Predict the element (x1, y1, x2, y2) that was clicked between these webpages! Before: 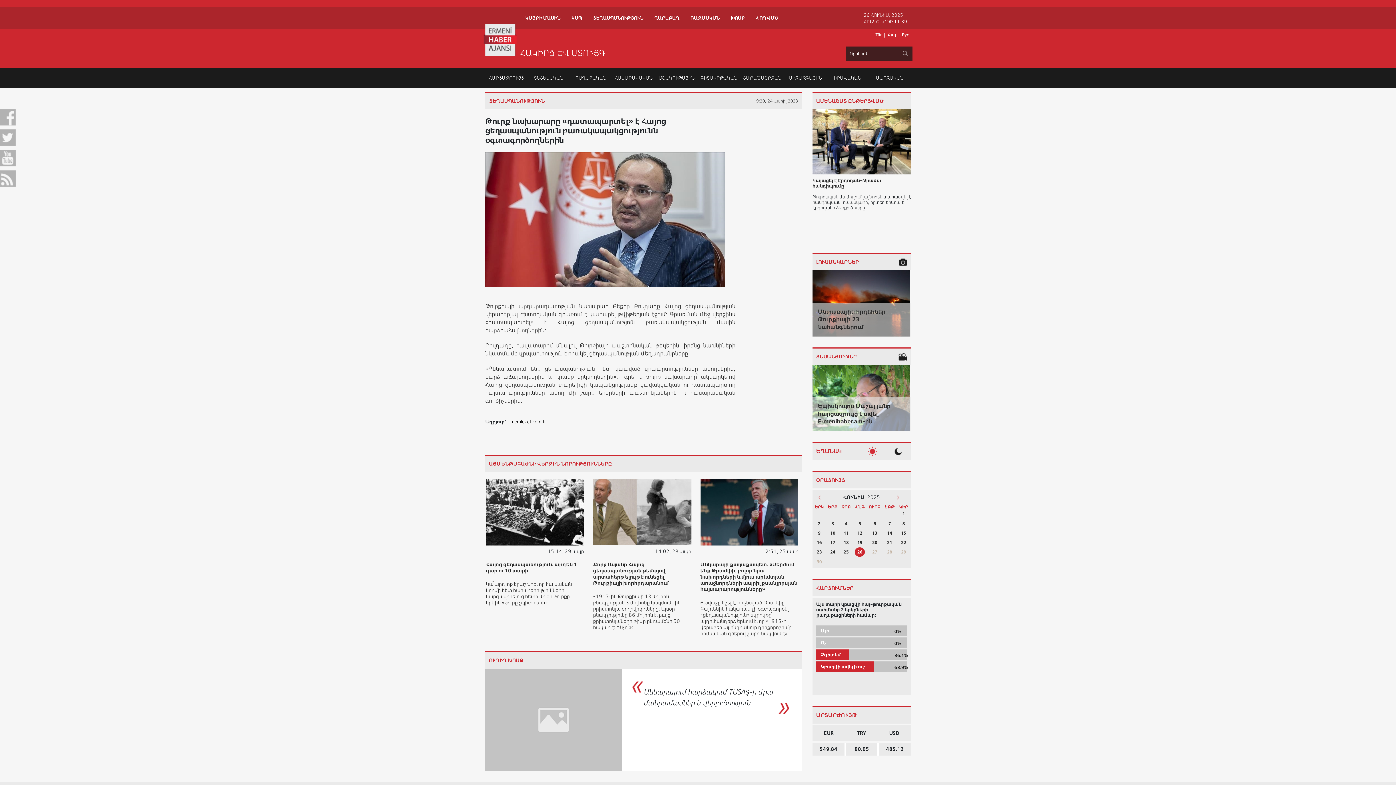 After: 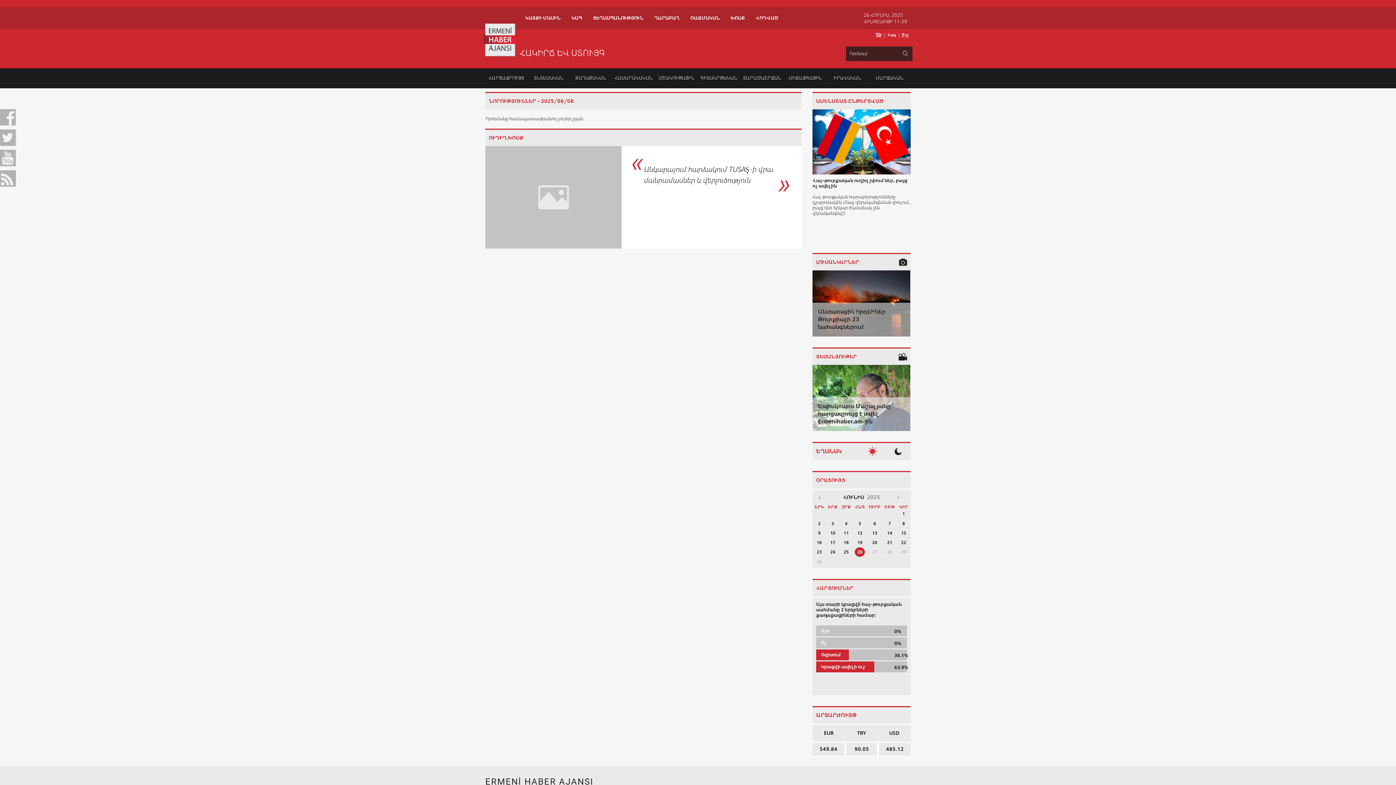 Action: bbox: (899, 519, 908, 528) label: 8